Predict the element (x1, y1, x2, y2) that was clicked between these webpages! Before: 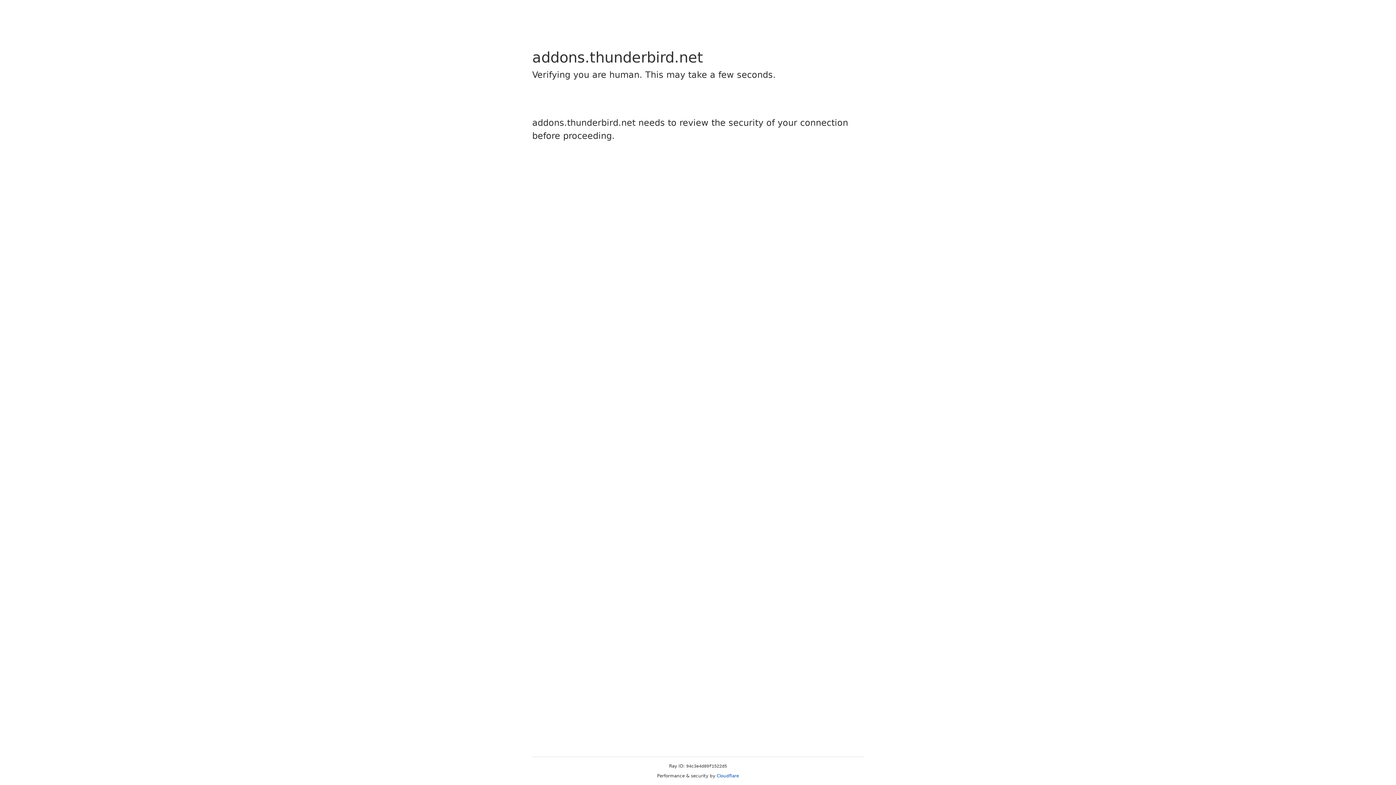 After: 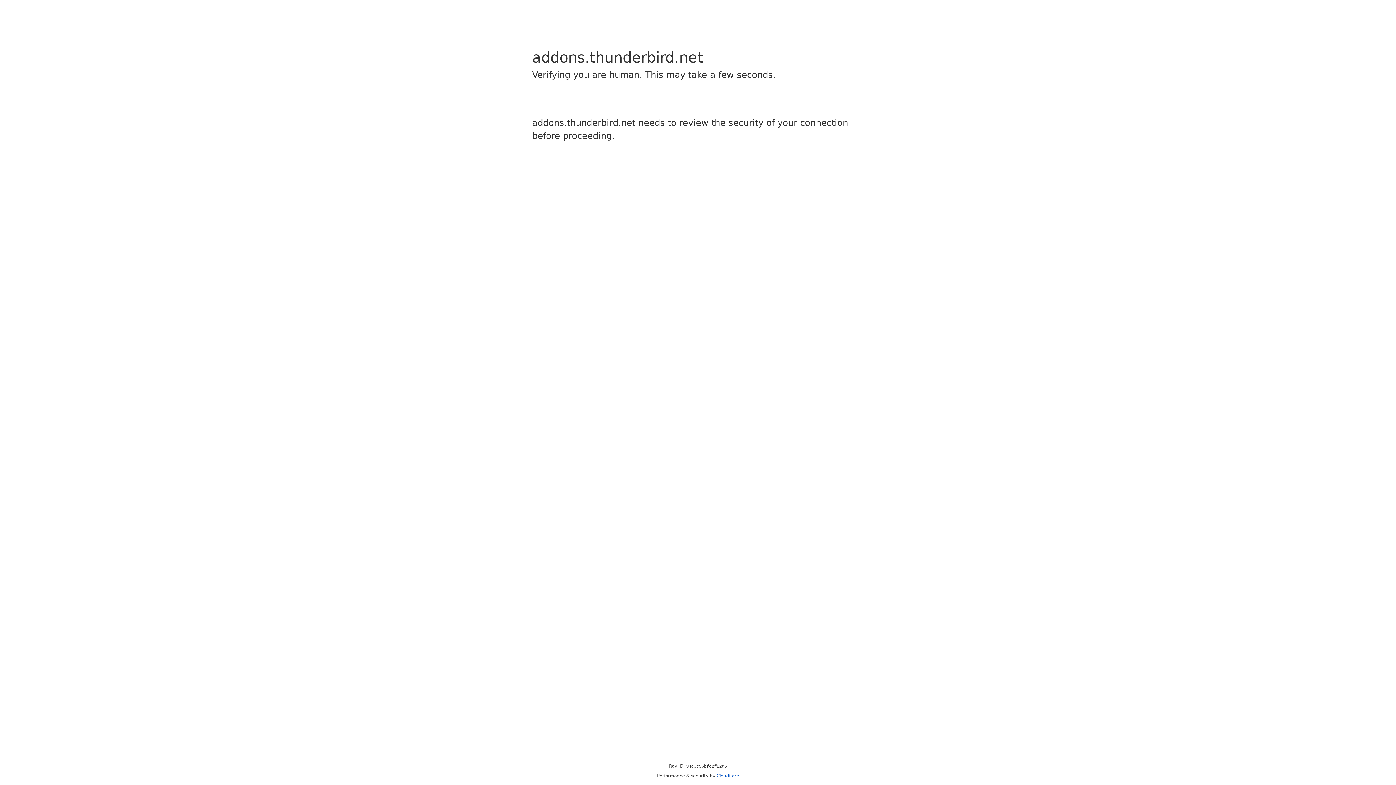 Action: bbox: (716, 773, 739, 778) label: Cloudflare